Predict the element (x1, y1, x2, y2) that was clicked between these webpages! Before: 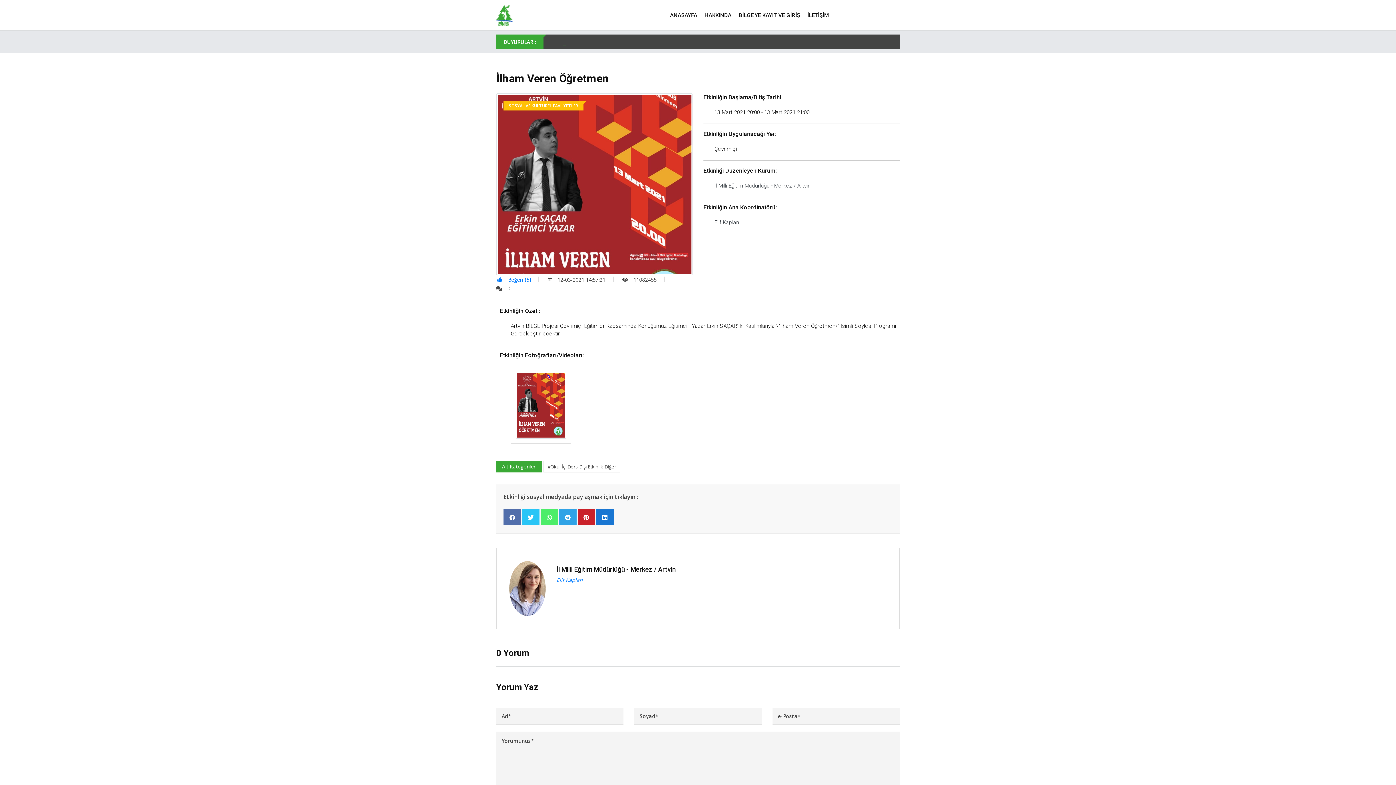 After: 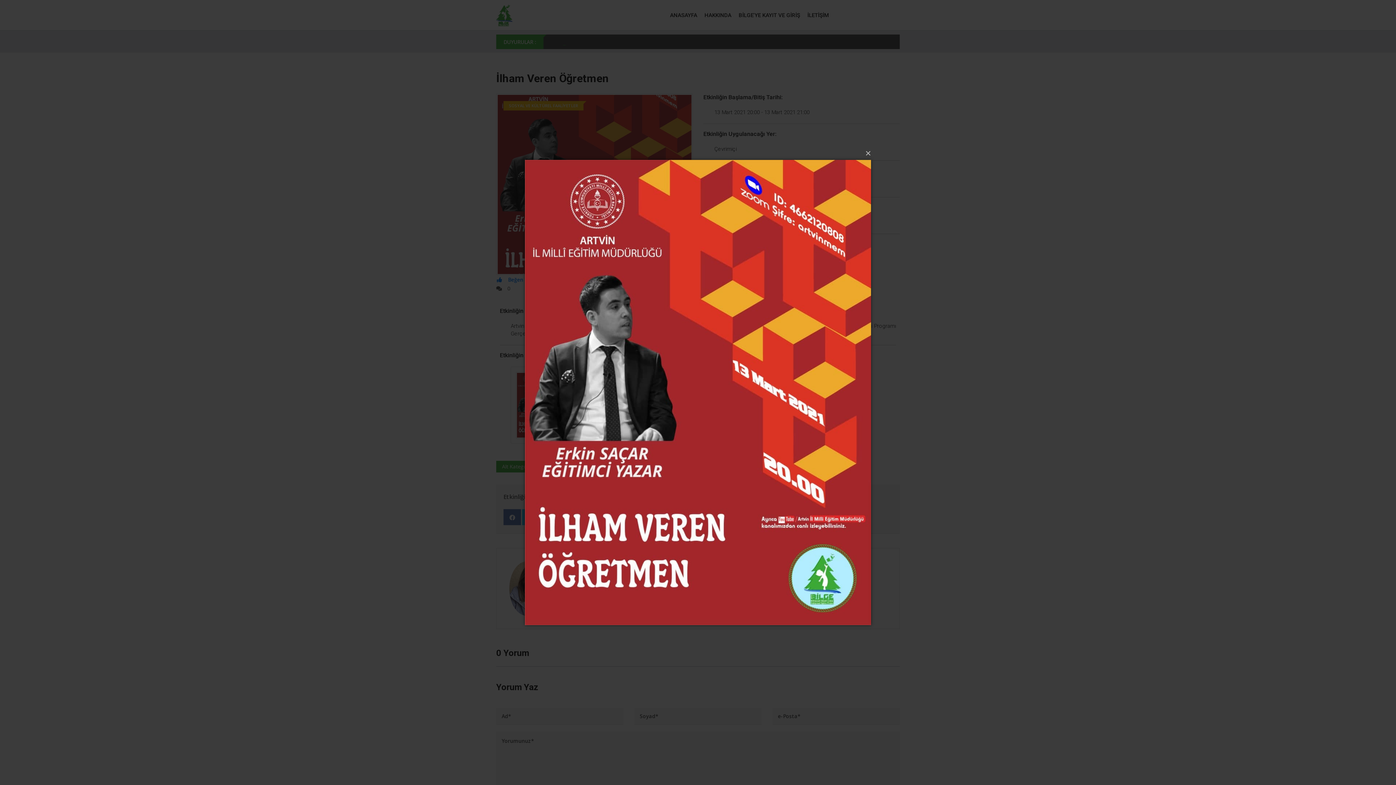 Action: bbox: (496, 179, 692, 187)